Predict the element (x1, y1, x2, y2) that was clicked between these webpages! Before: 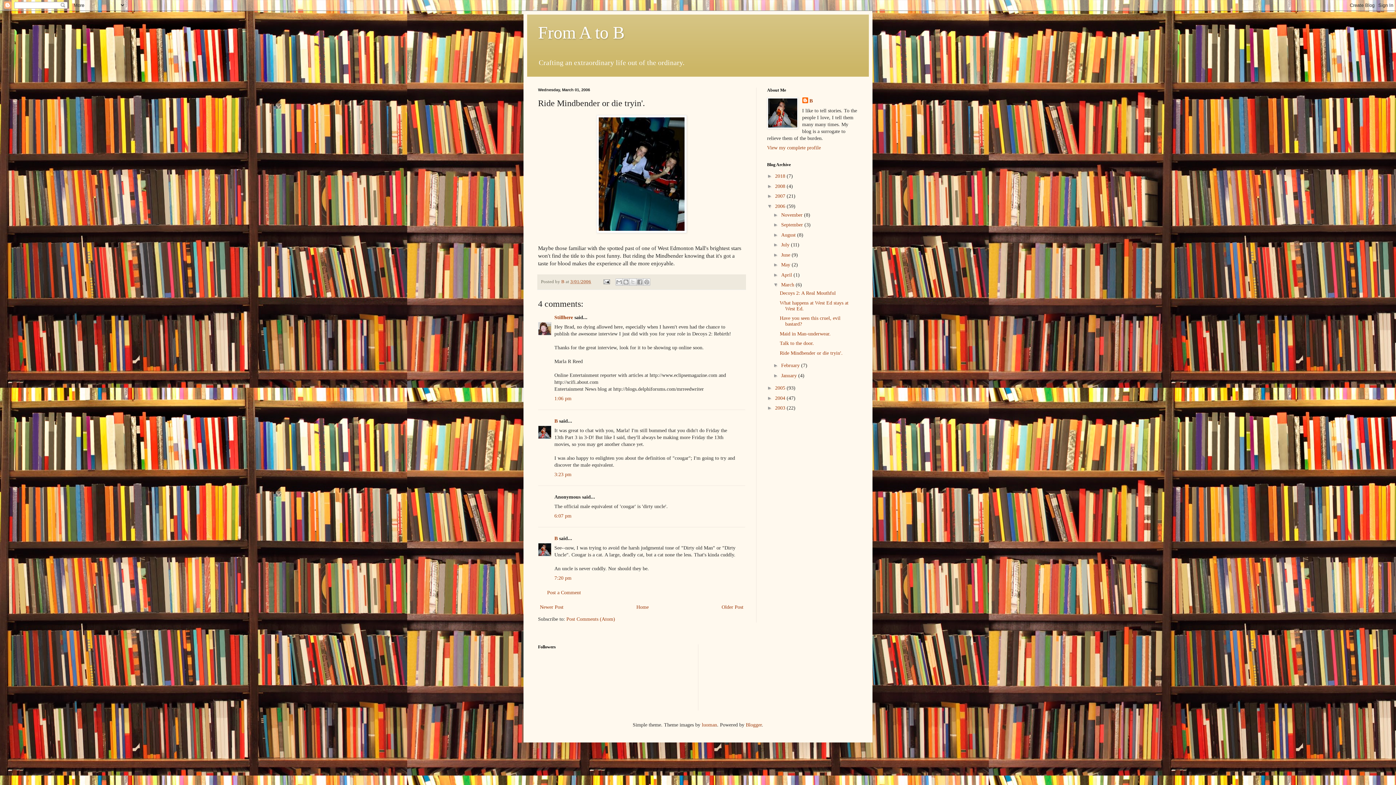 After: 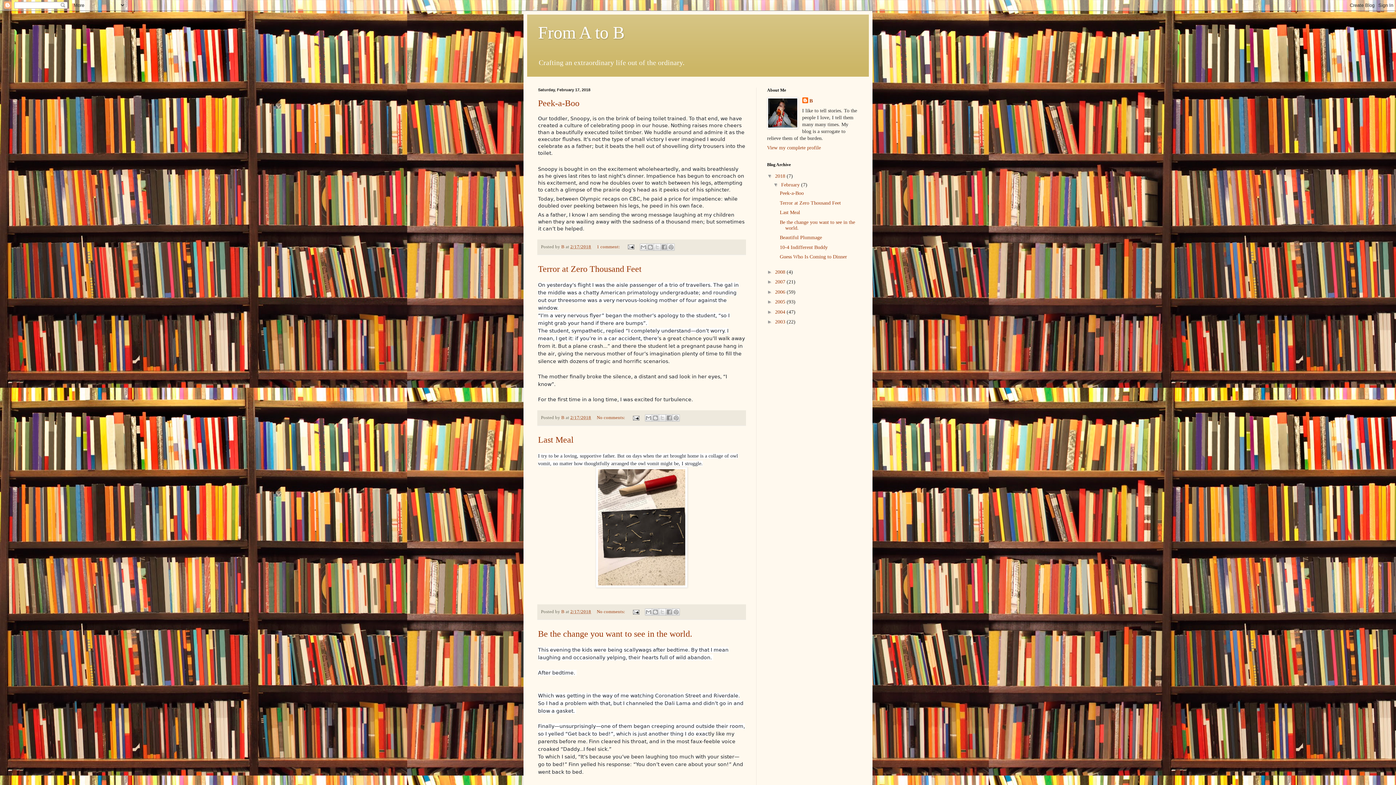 Action: label: 2018  bbox: (775, 173, 786, 179)